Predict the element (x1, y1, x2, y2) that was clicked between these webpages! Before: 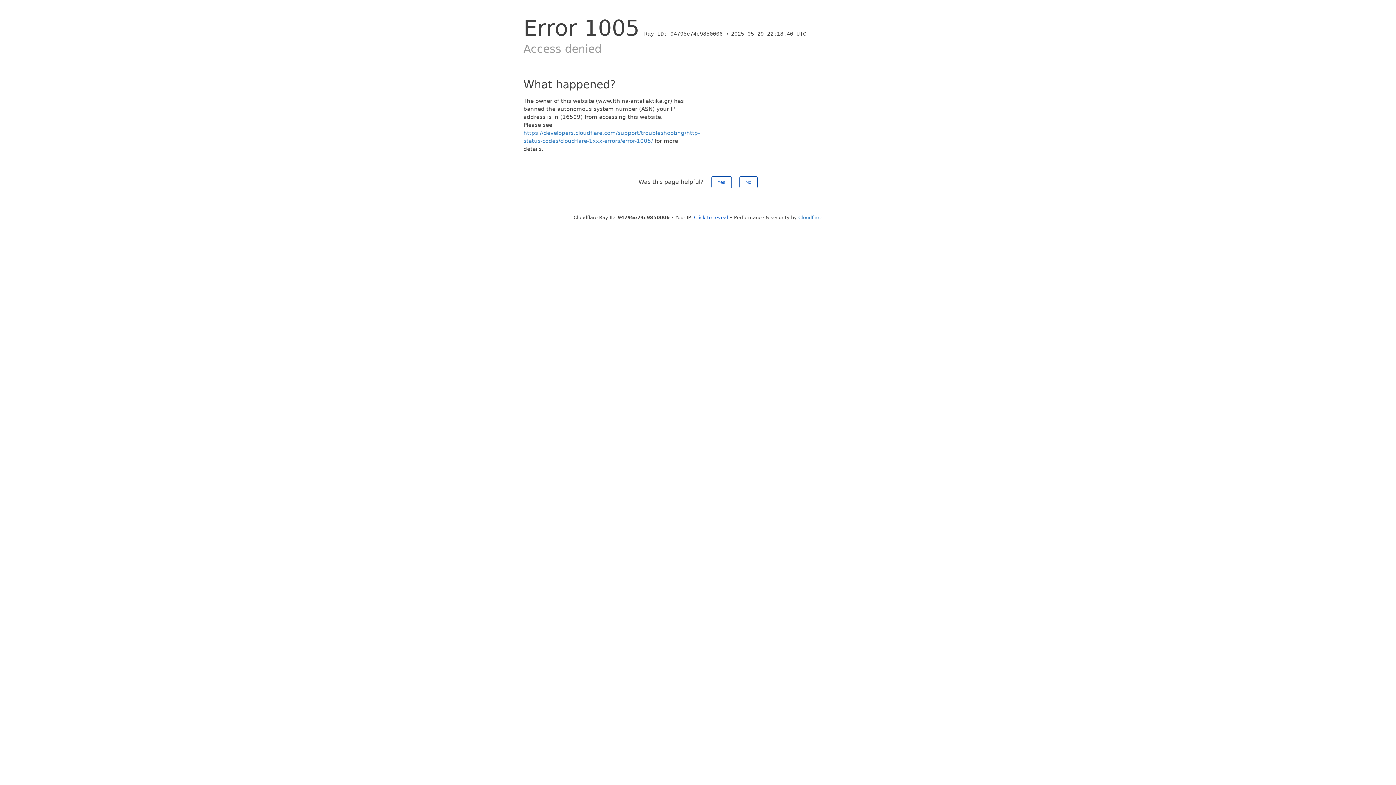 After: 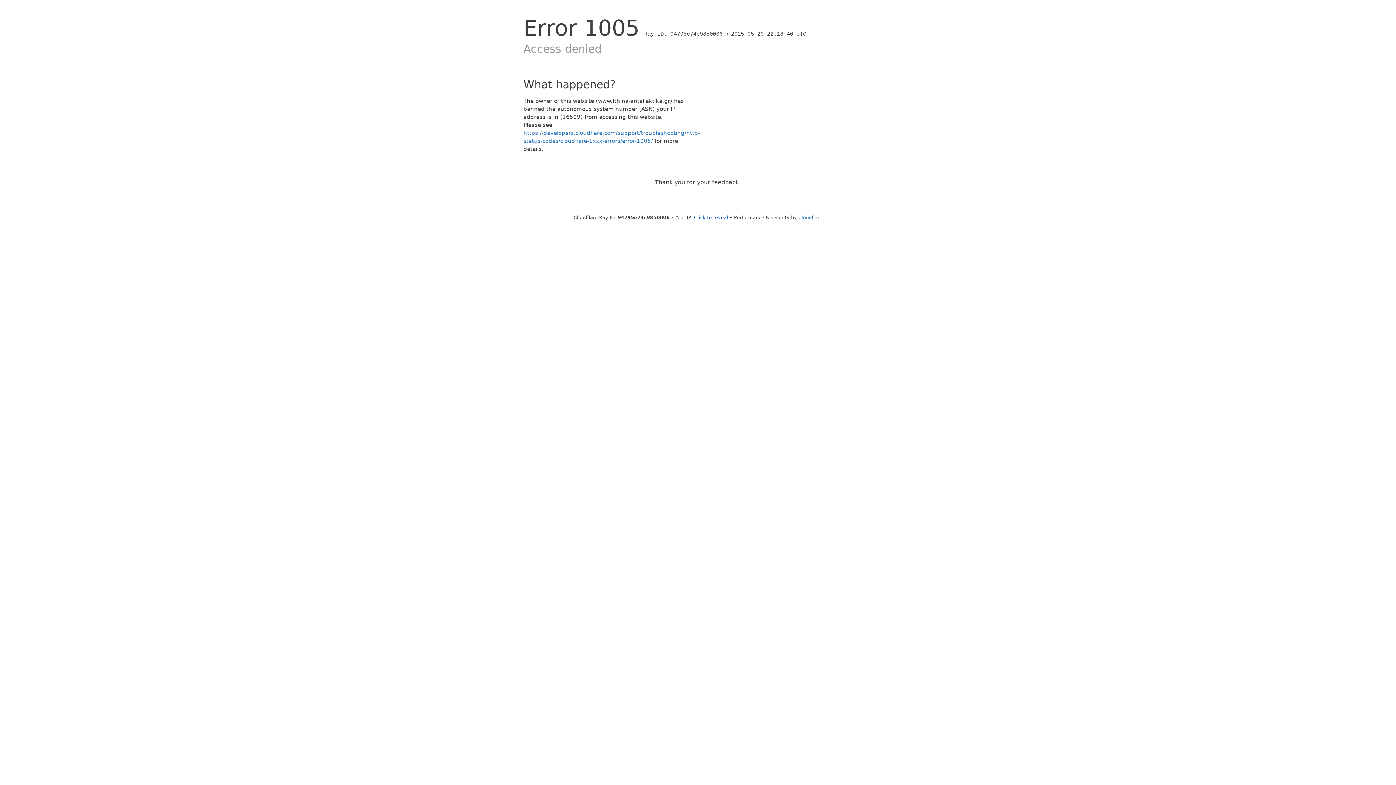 Action: label: Yes bbox: (711, 176, 731, 188)